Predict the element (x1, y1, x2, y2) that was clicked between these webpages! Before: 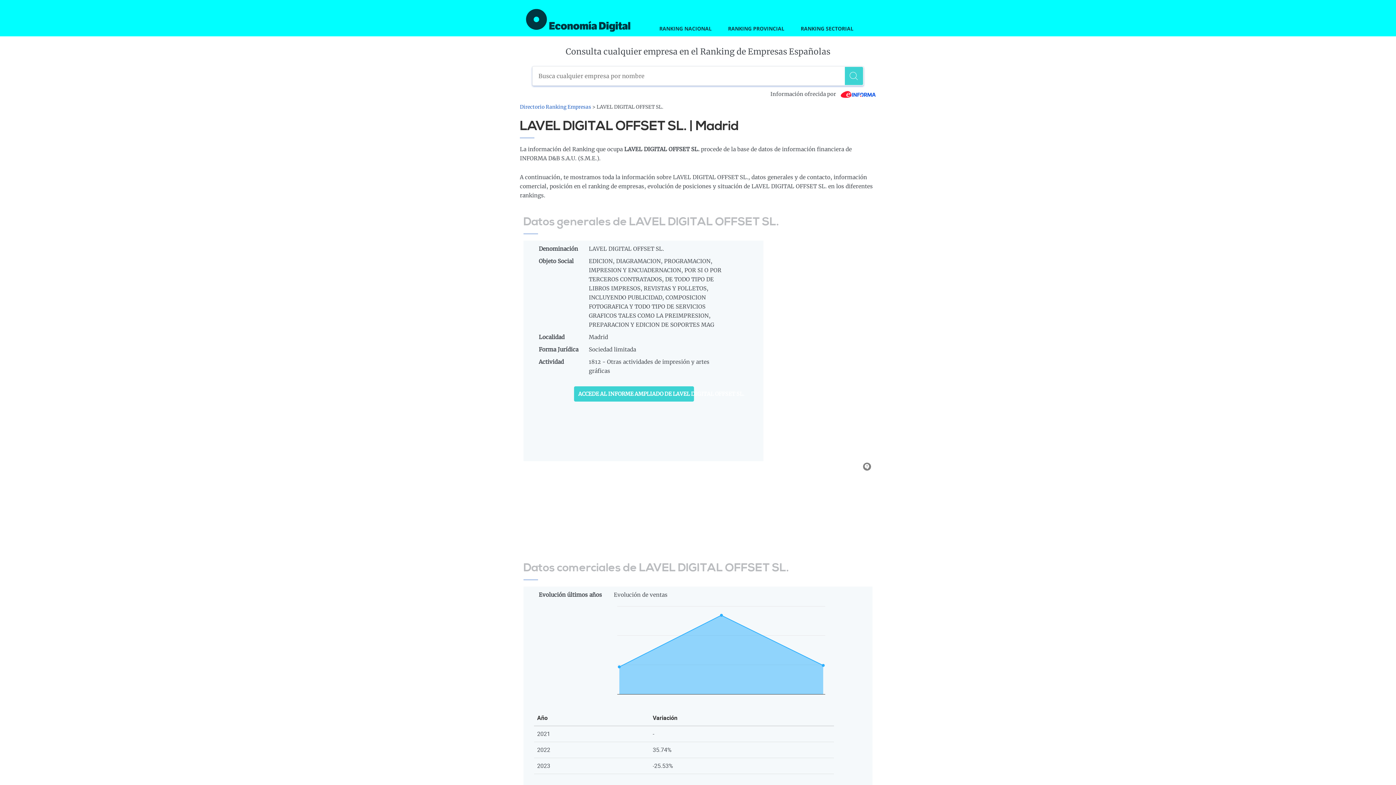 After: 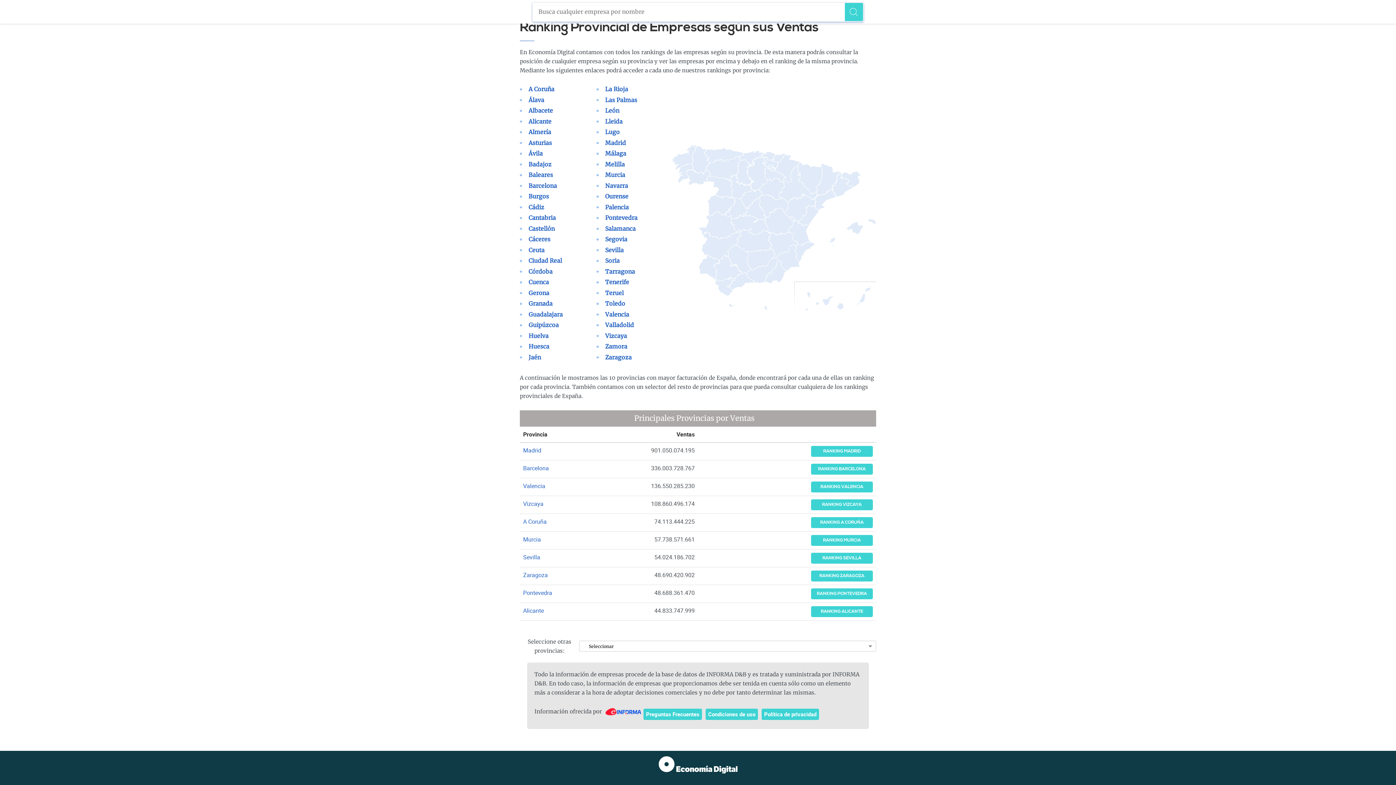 Action: bbox: (728, 25, 784, 32) label: RANKING PROVINCIAL